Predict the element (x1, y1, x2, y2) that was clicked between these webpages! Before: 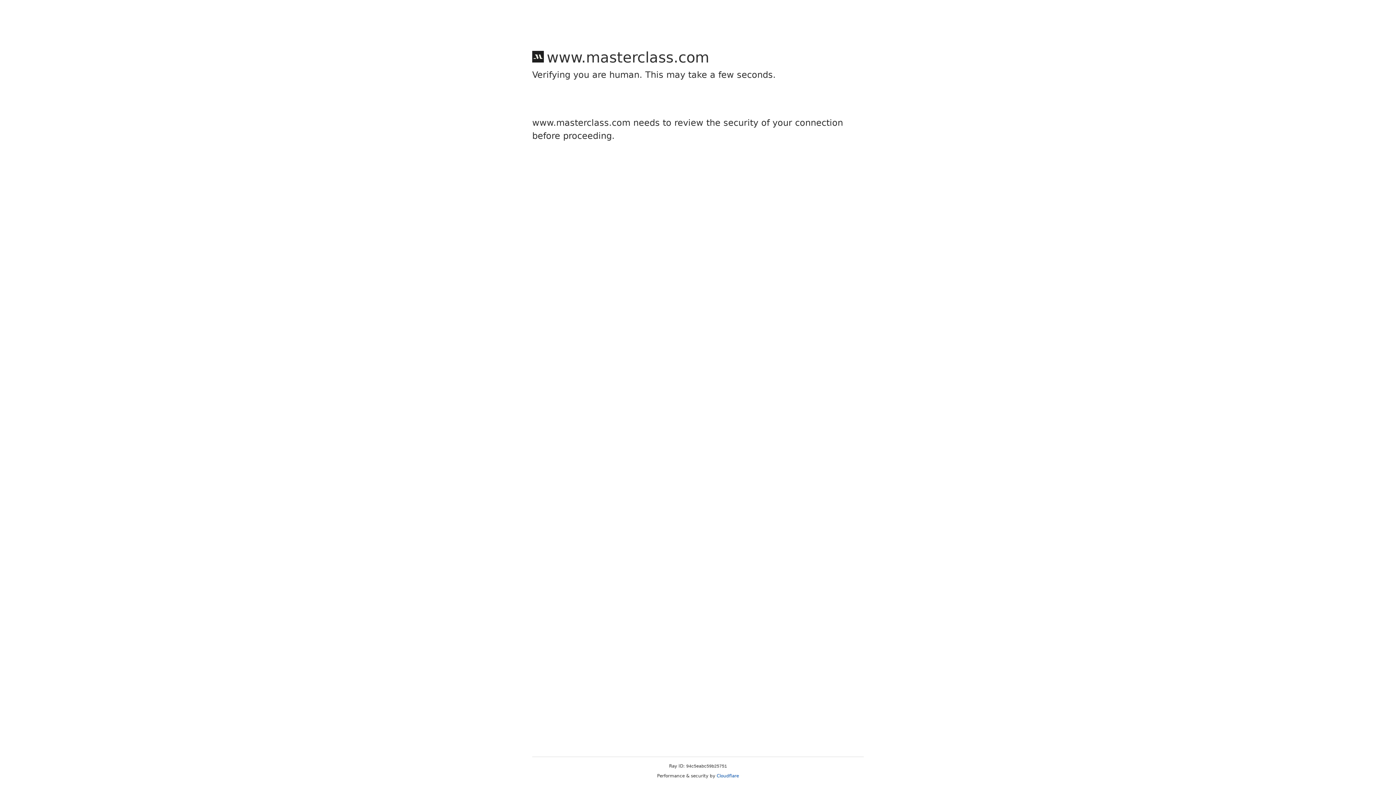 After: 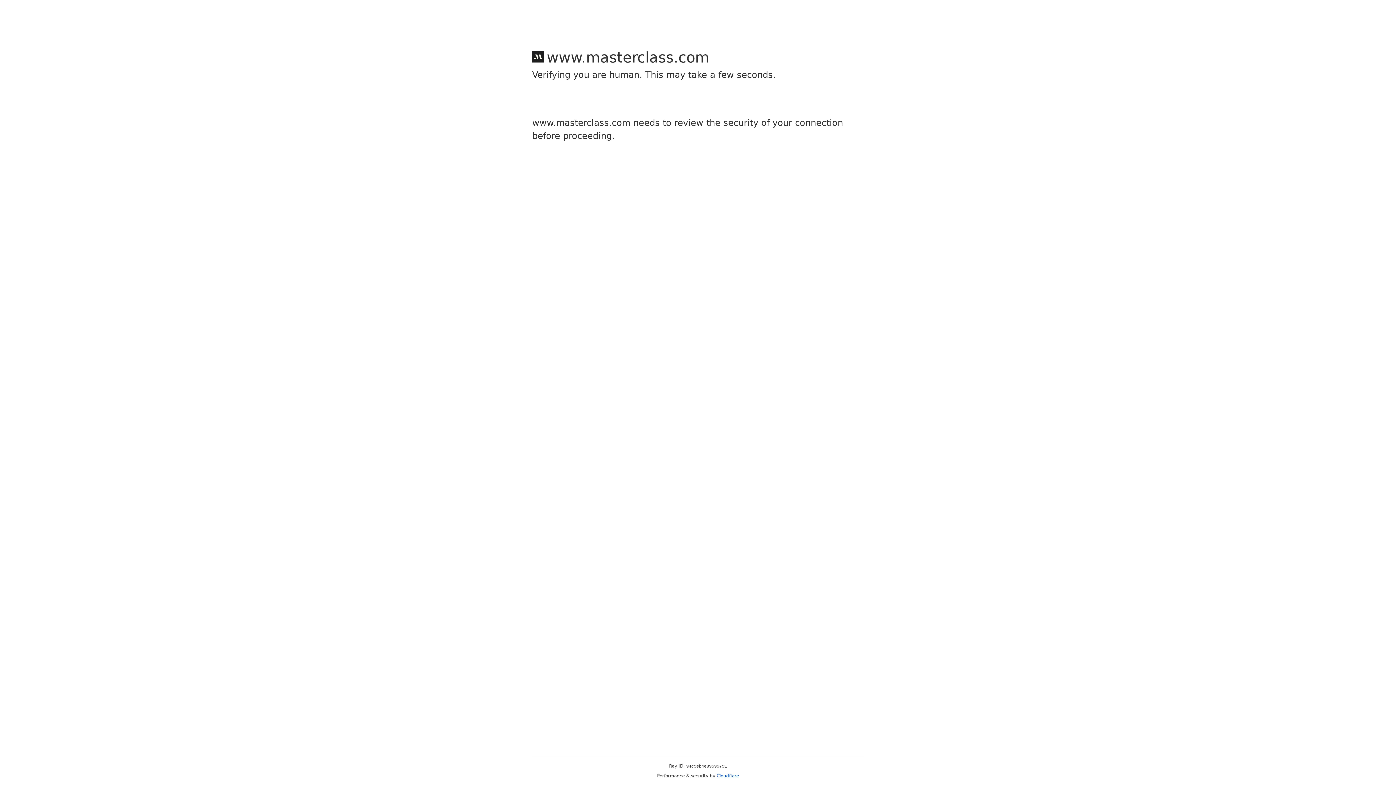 Action: bbox: (716, 773, 739, 778) label: Cloudflare